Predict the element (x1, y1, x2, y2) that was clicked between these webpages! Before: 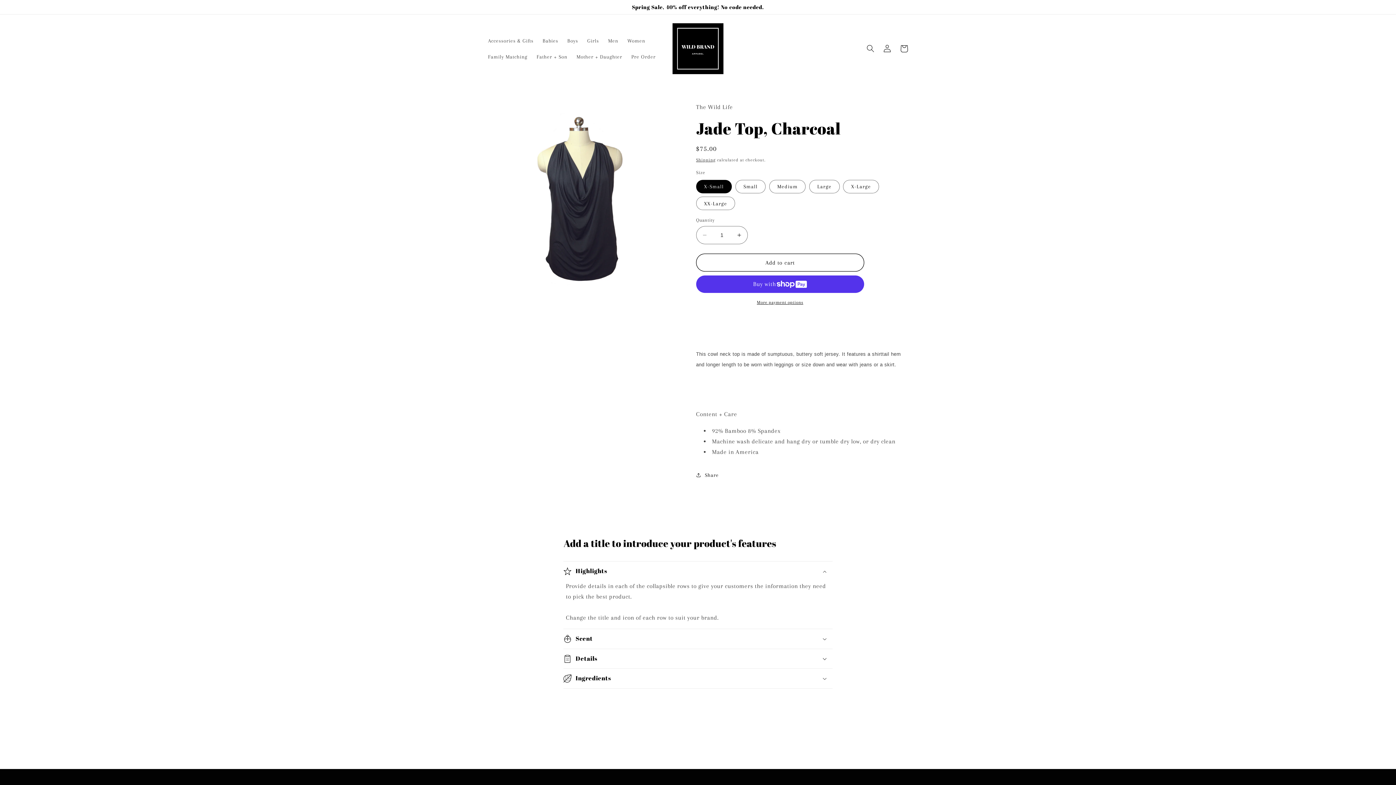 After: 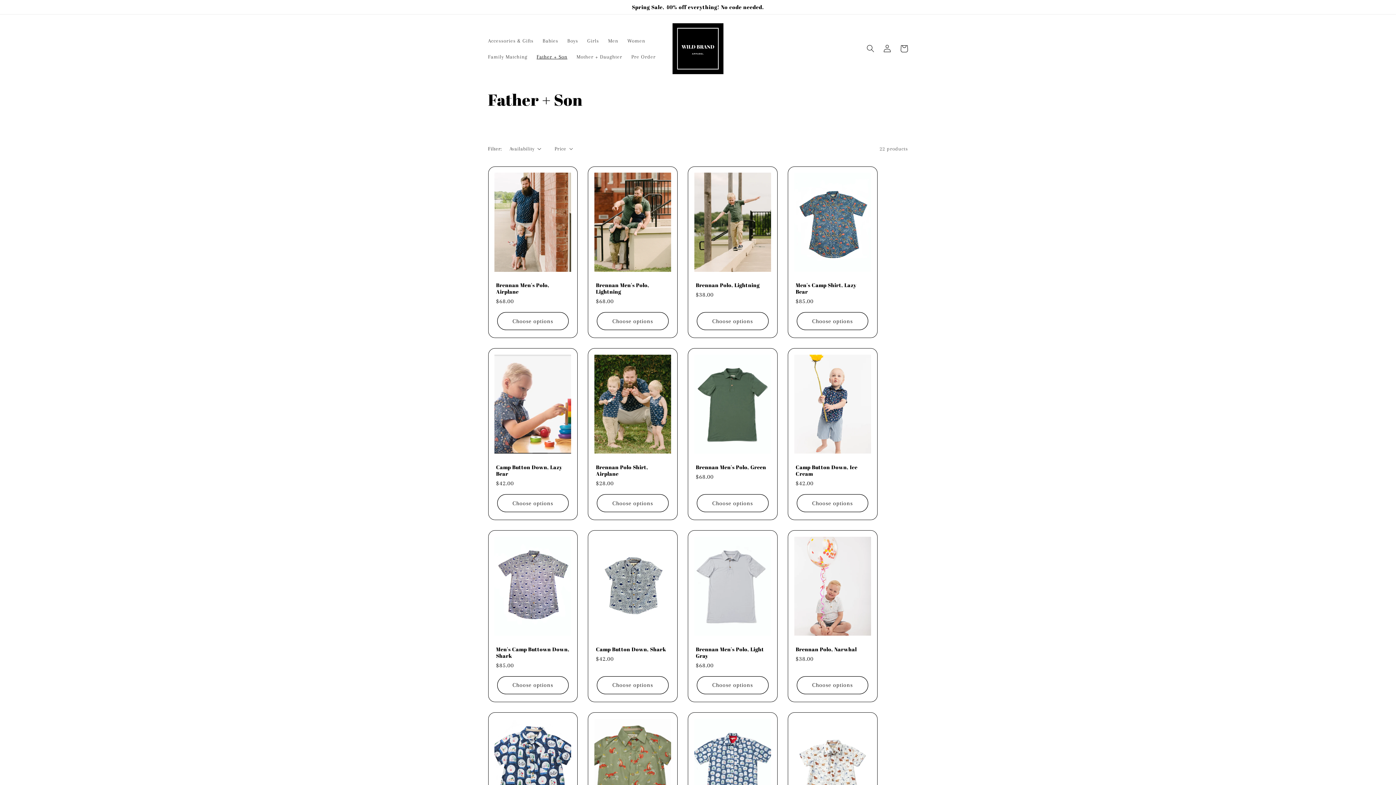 Action: bbox: (532, 48, 572, 64) label: Father + Son